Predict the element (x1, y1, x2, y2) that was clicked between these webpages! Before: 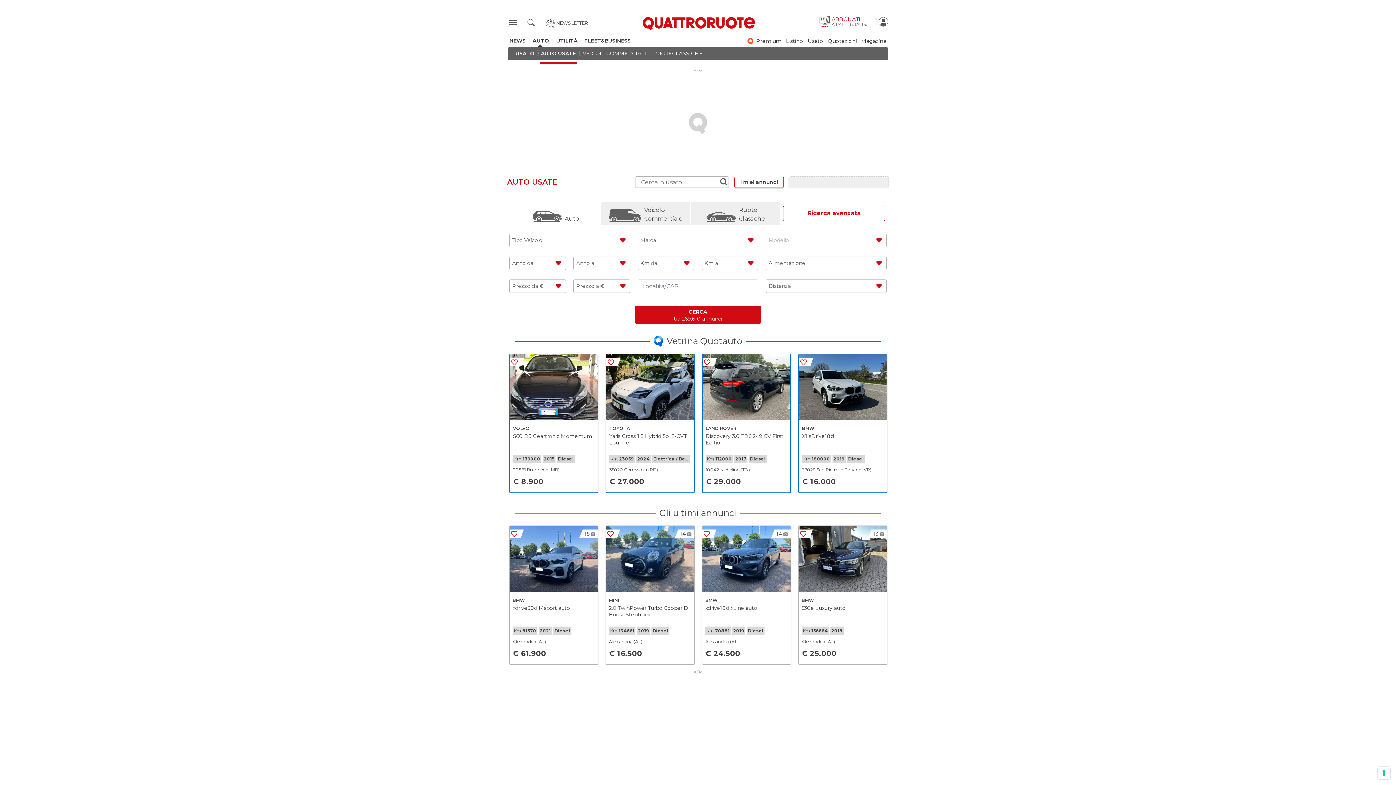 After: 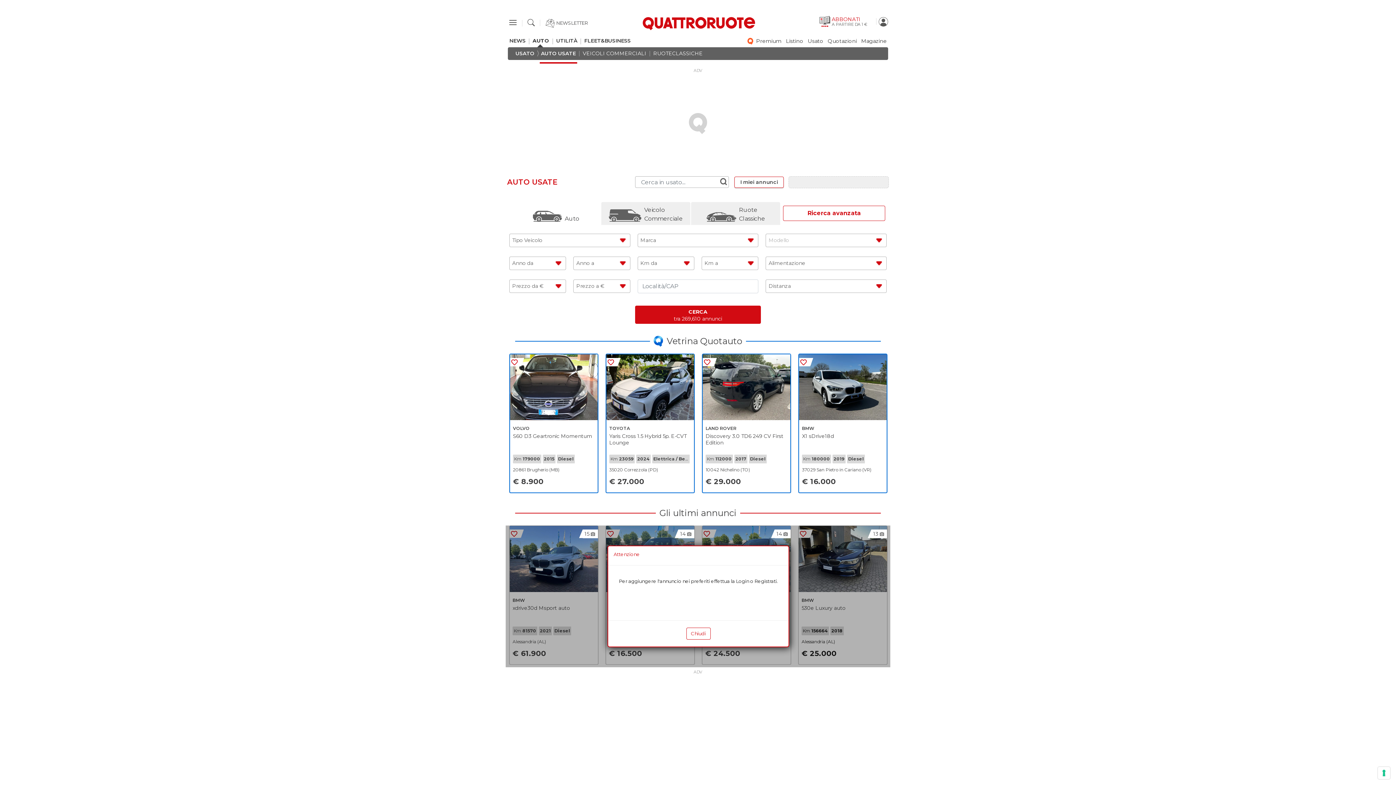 Action: bbox: (798, 529, 809, 538)